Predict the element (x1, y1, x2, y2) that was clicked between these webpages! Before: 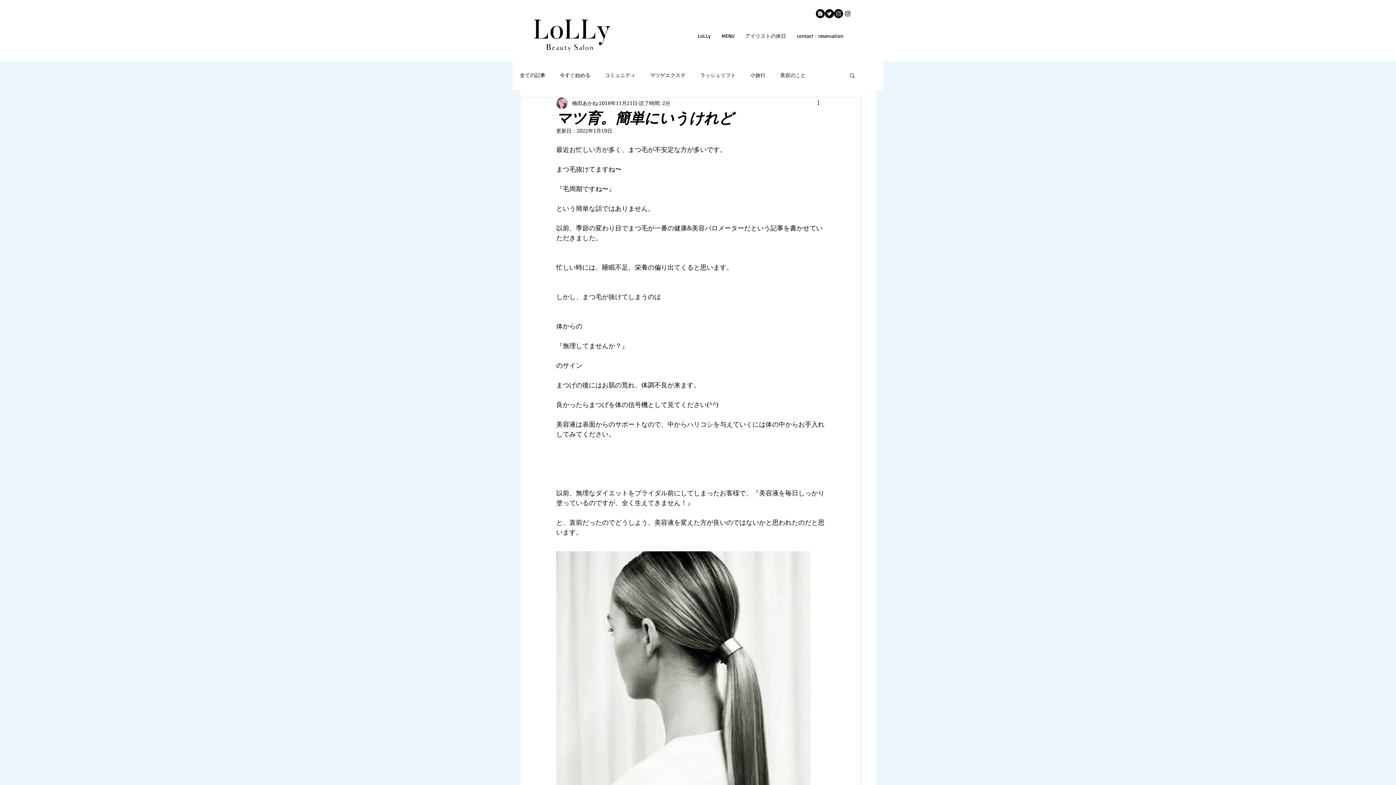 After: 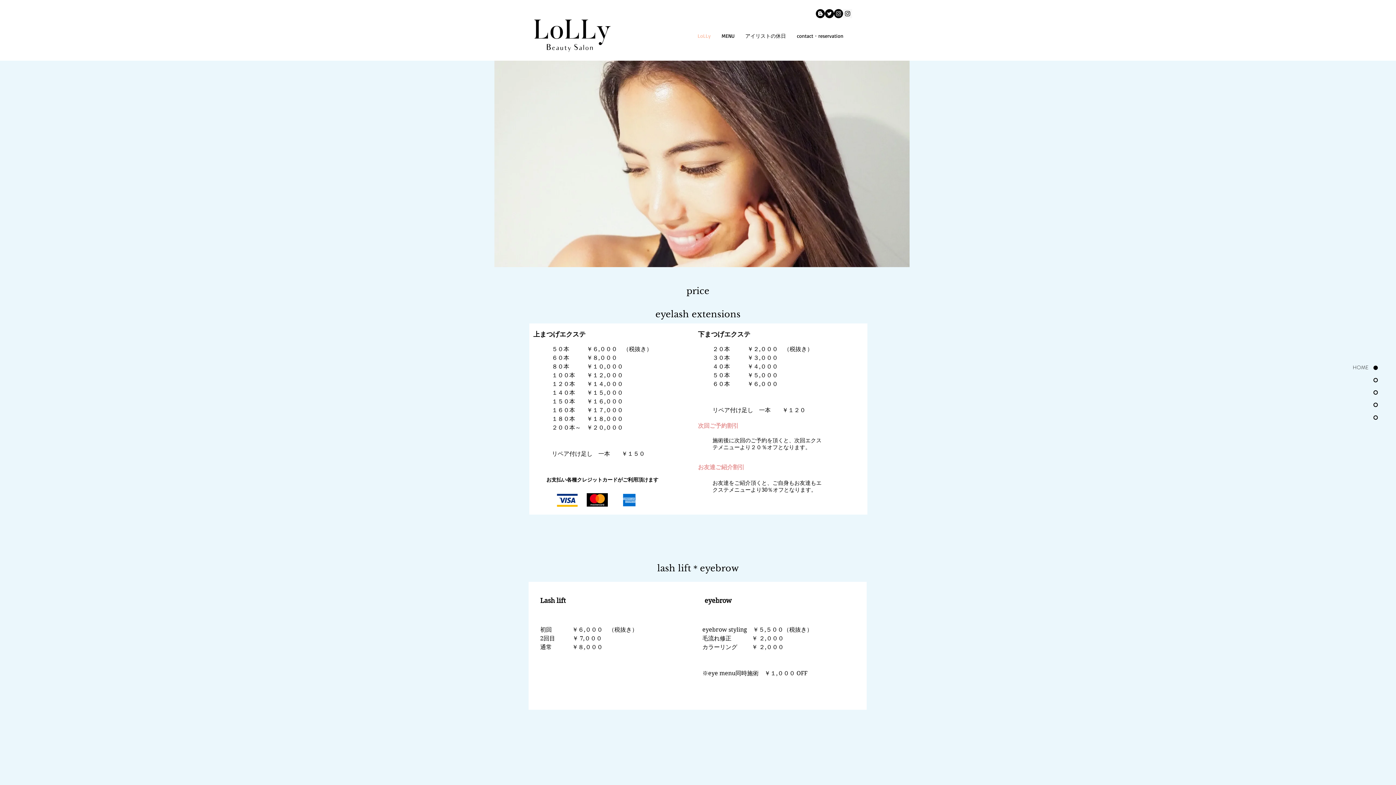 Action: label: LoLLy bbox: (692, 30, 716, 41)